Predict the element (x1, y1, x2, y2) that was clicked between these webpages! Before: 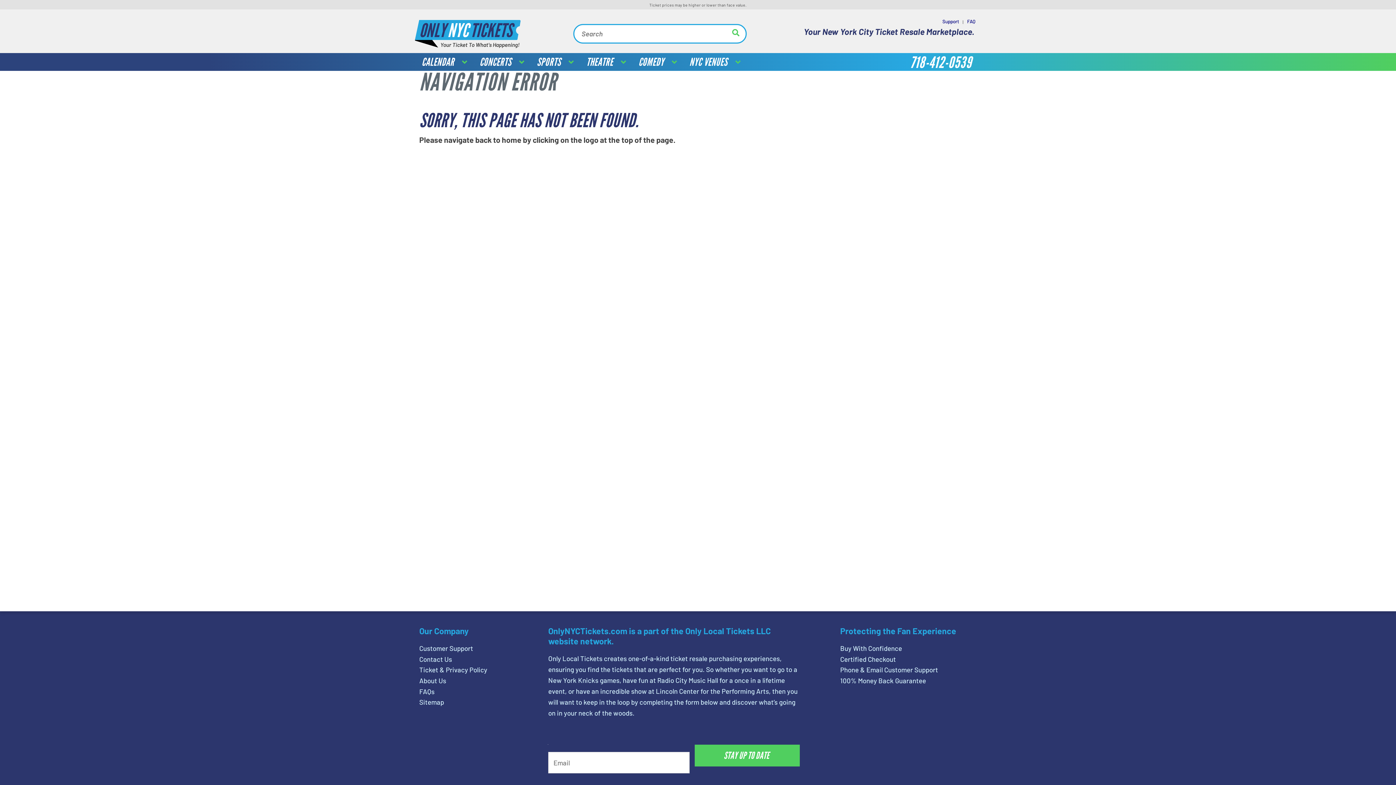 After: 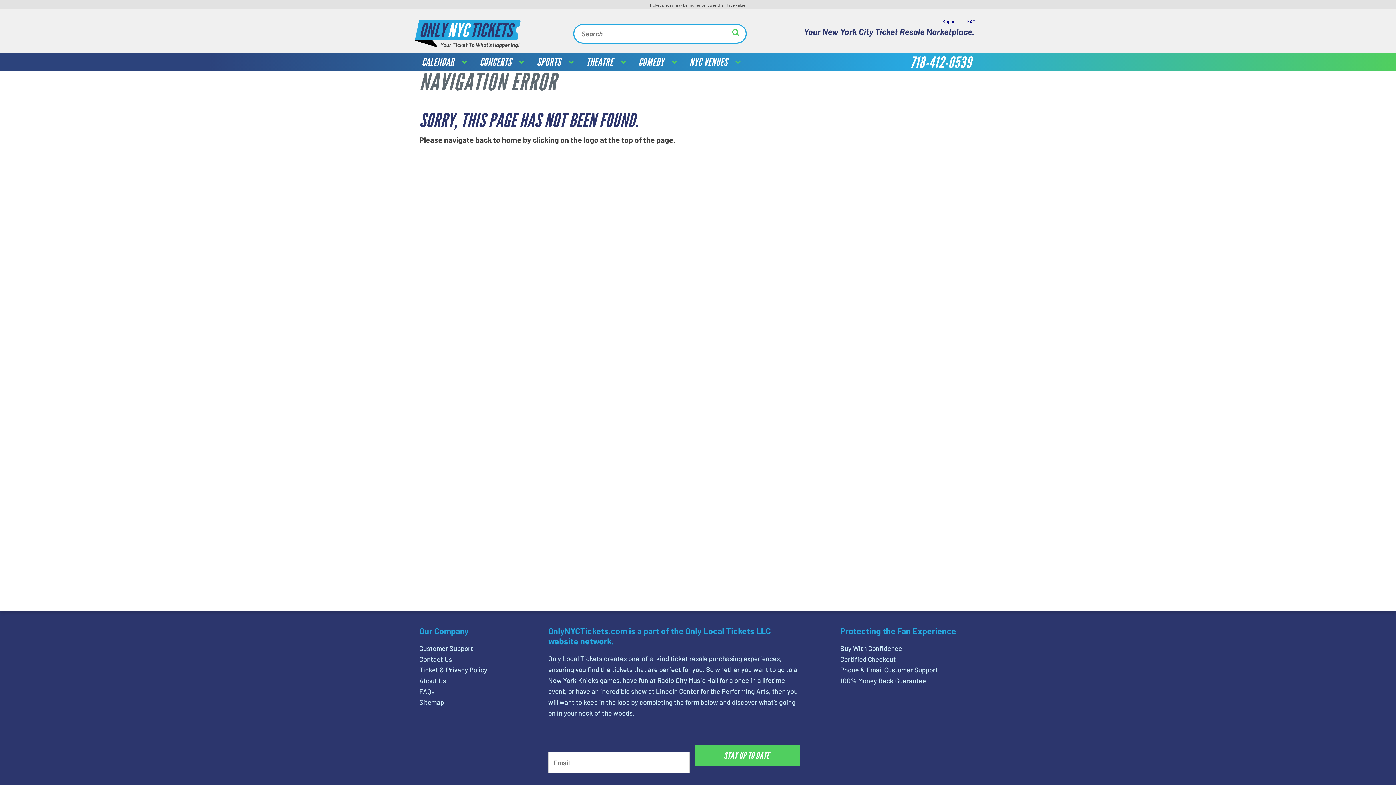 Action: label: 718-412-0539 bbox: (910, 53, 972, 72)